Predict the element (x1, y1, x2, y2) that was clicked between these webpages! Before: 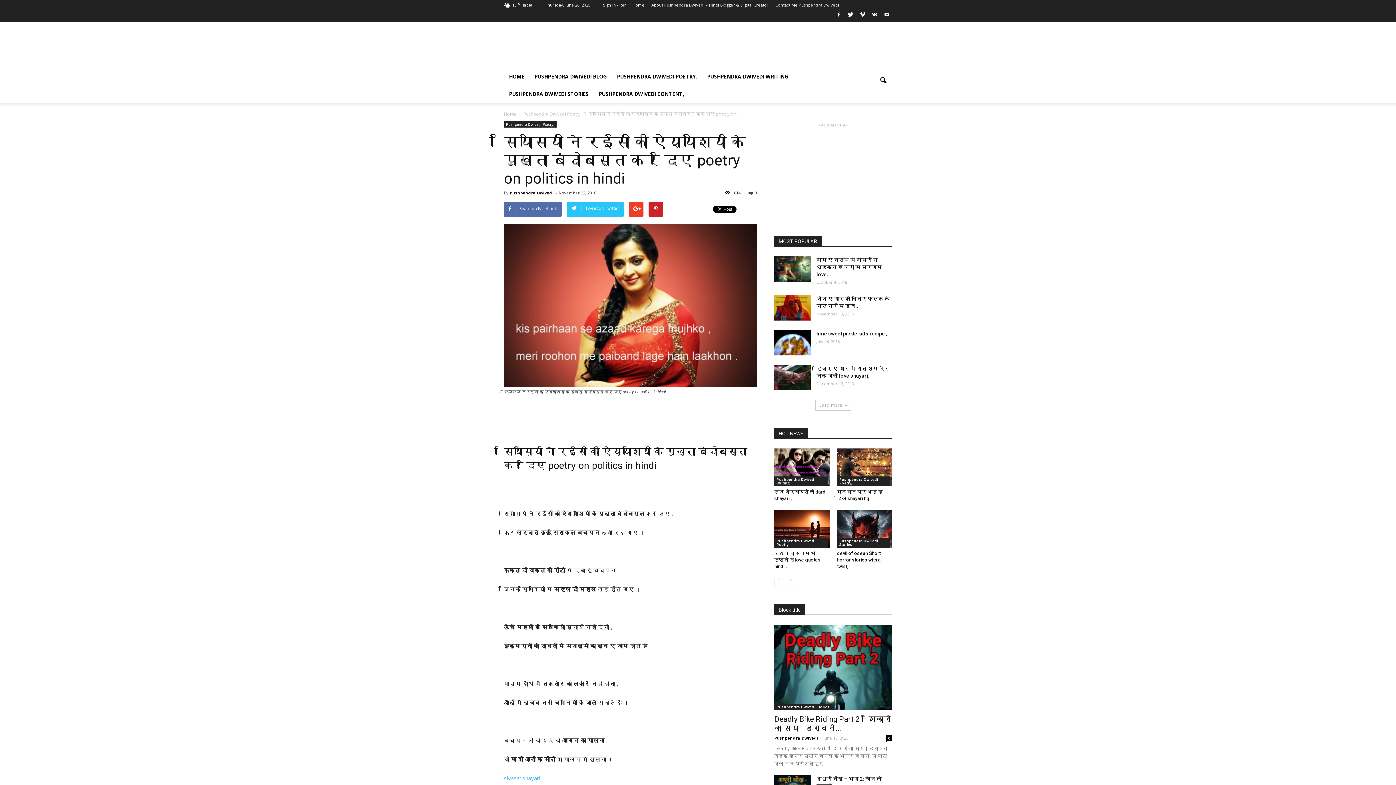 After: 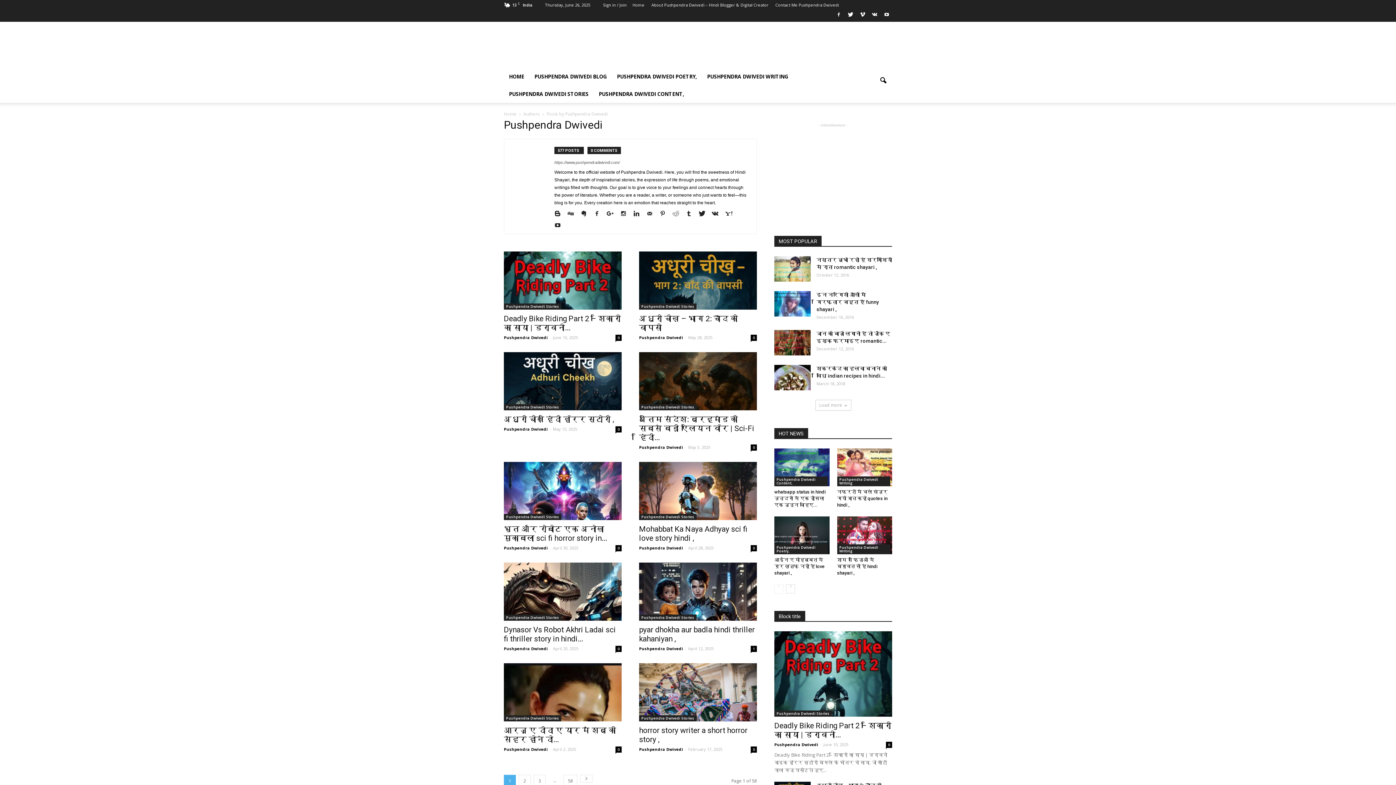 Action: bbox: (774, 735, 818, 741) label: Pushpendra Dwivedi